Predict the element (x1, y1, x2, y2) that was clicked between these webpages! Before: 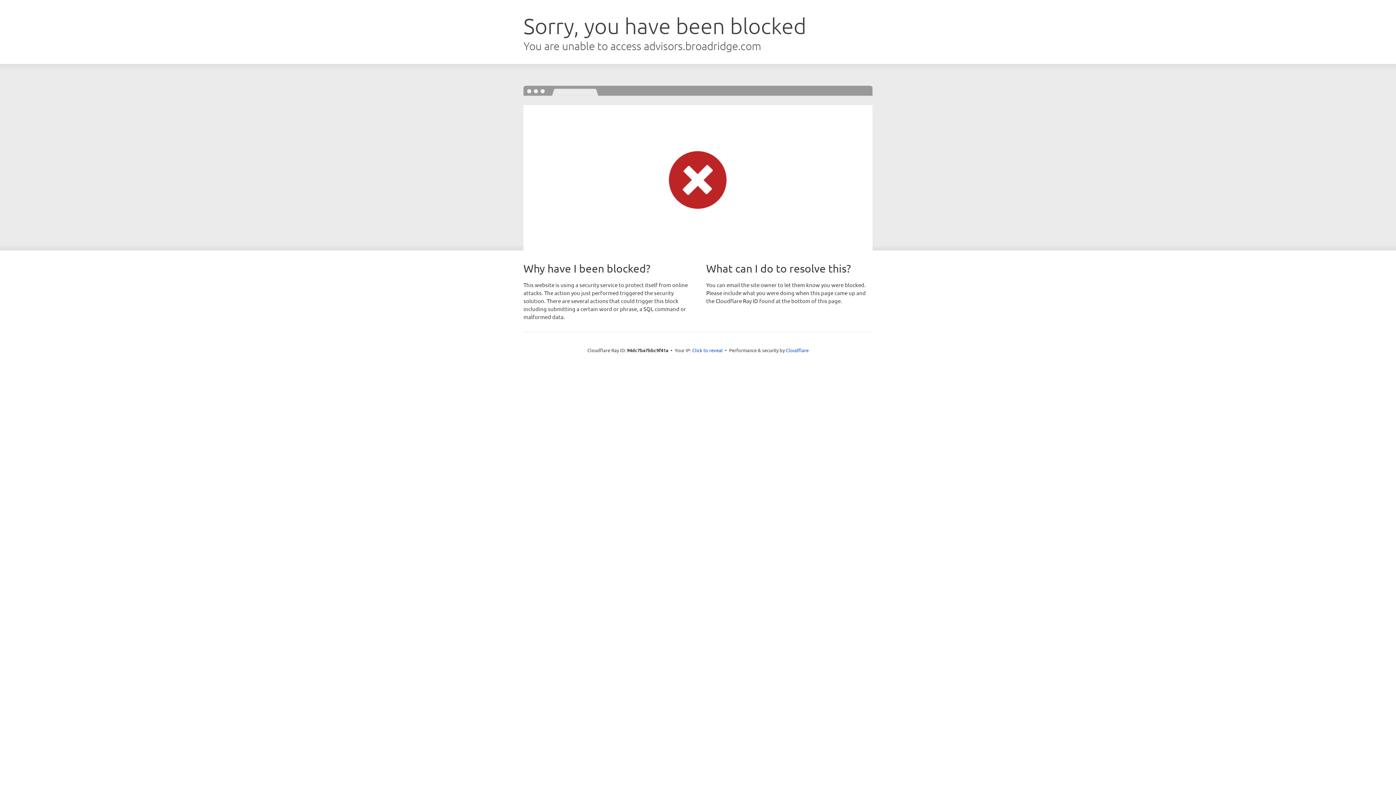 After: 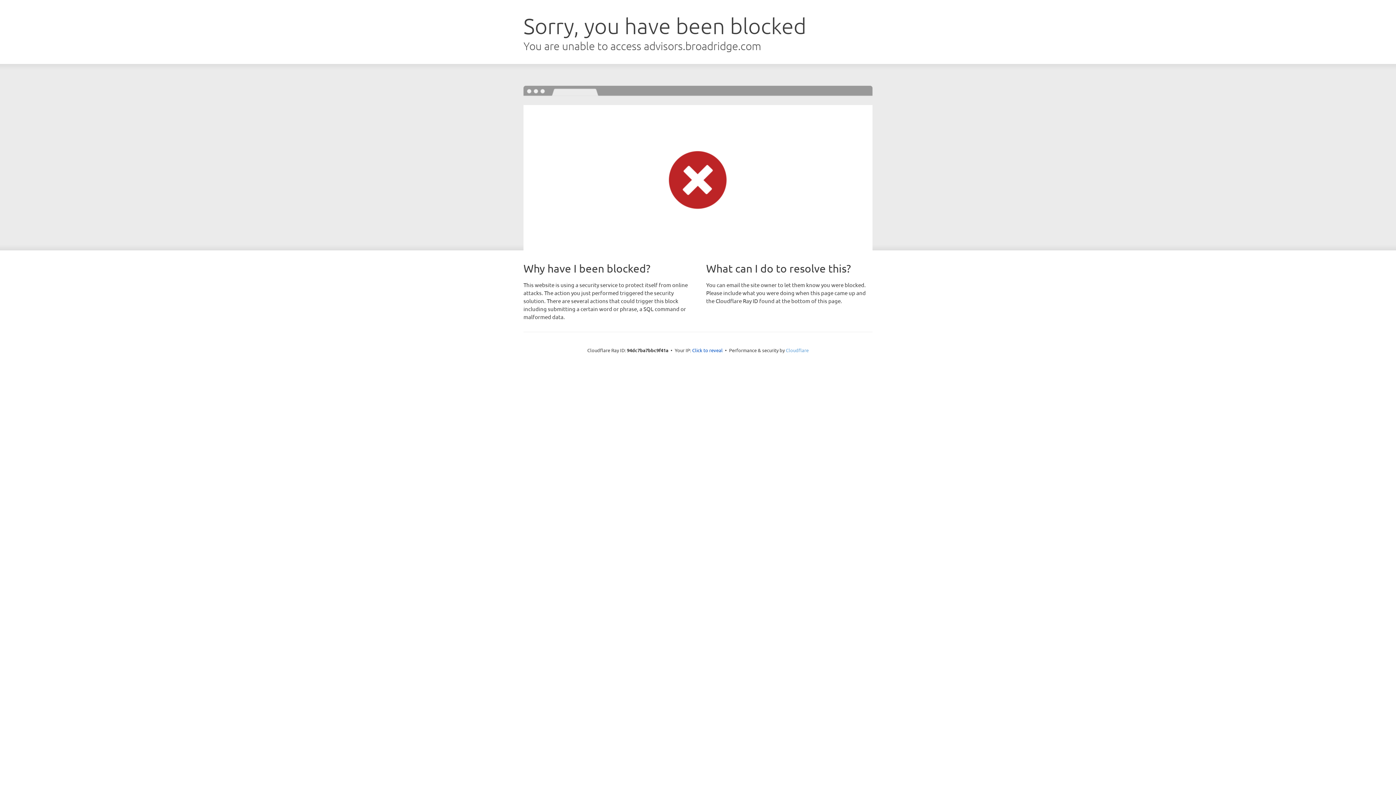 Action: bbox: (786, 347, 808, 353) label: Cloudflare